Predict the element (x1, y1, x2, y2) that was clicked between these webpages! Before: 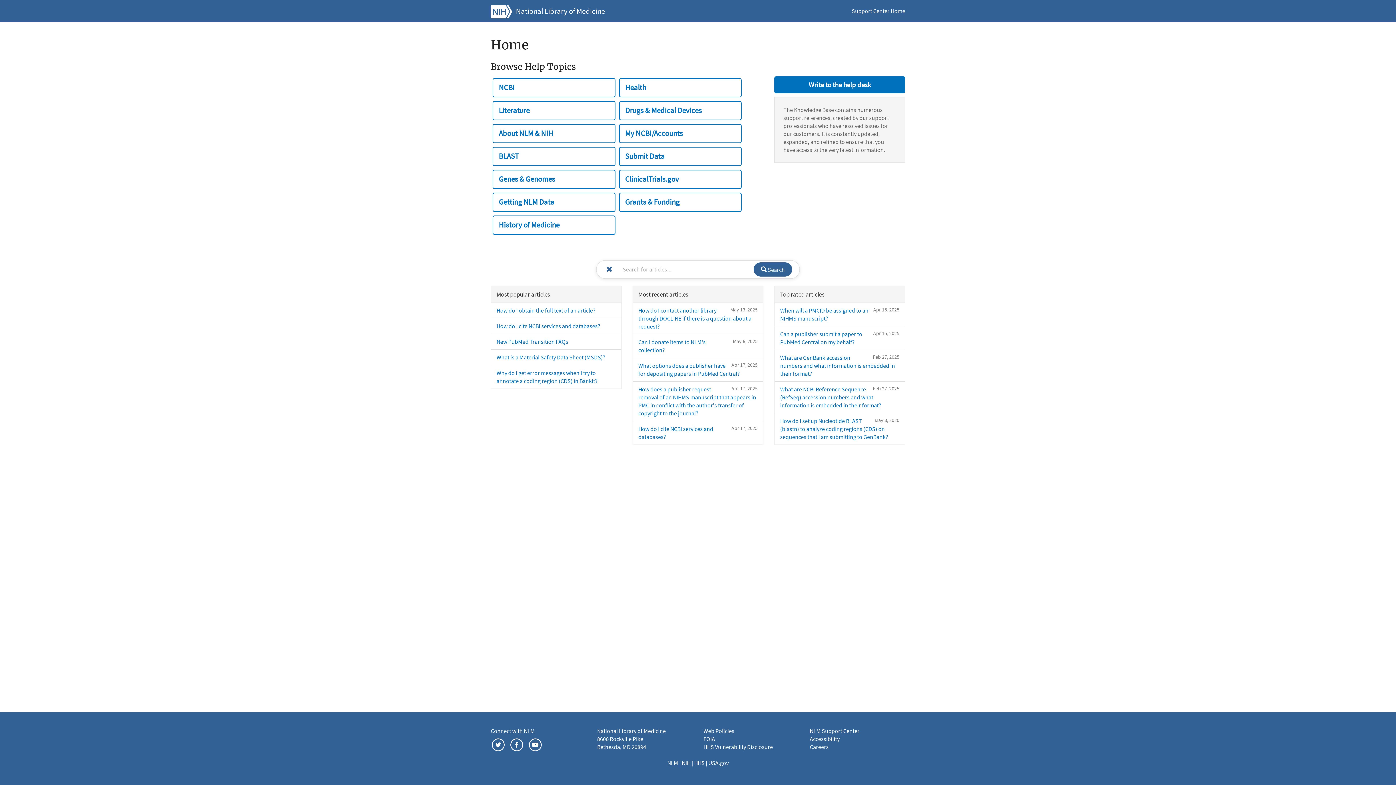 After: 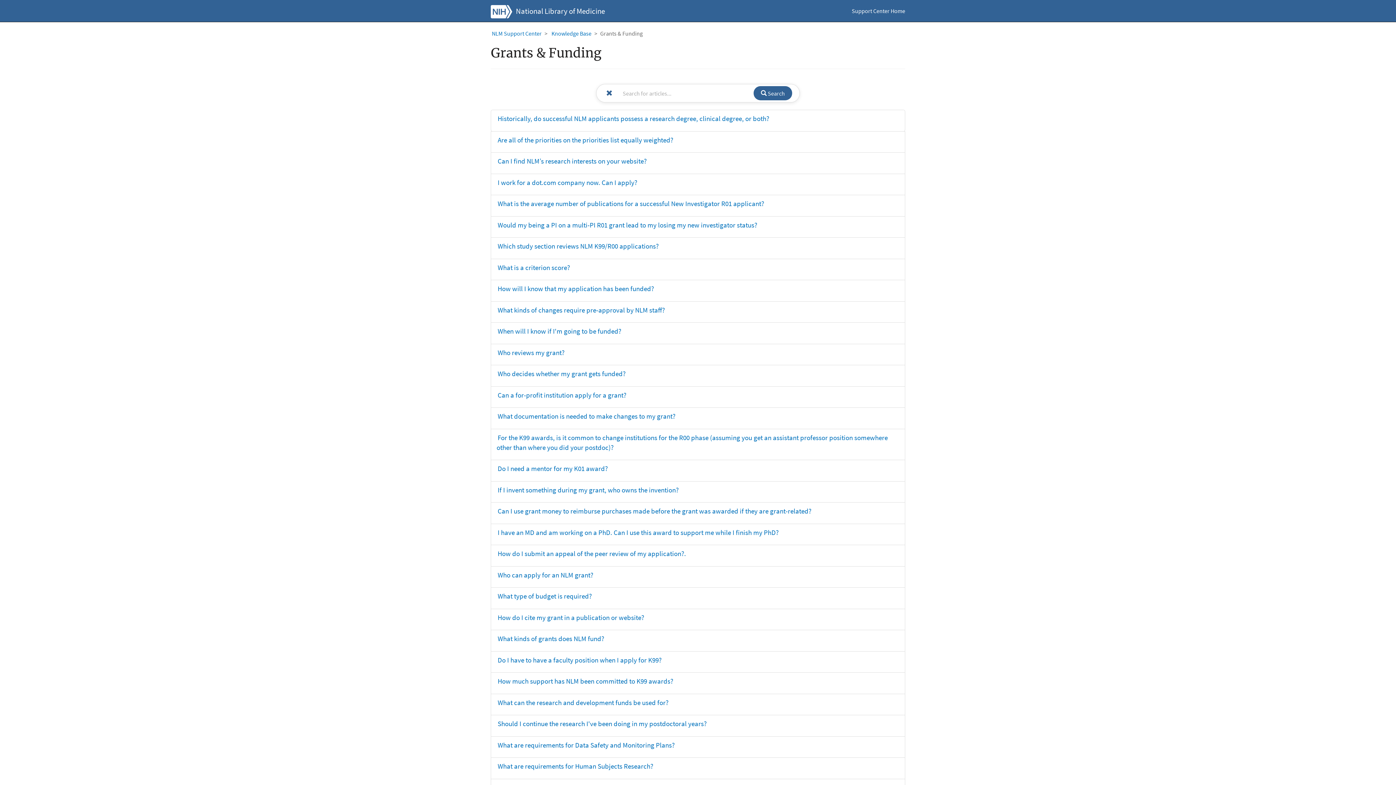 Action: label: Grants & Funding bbox: (619, 192, 741, 211)